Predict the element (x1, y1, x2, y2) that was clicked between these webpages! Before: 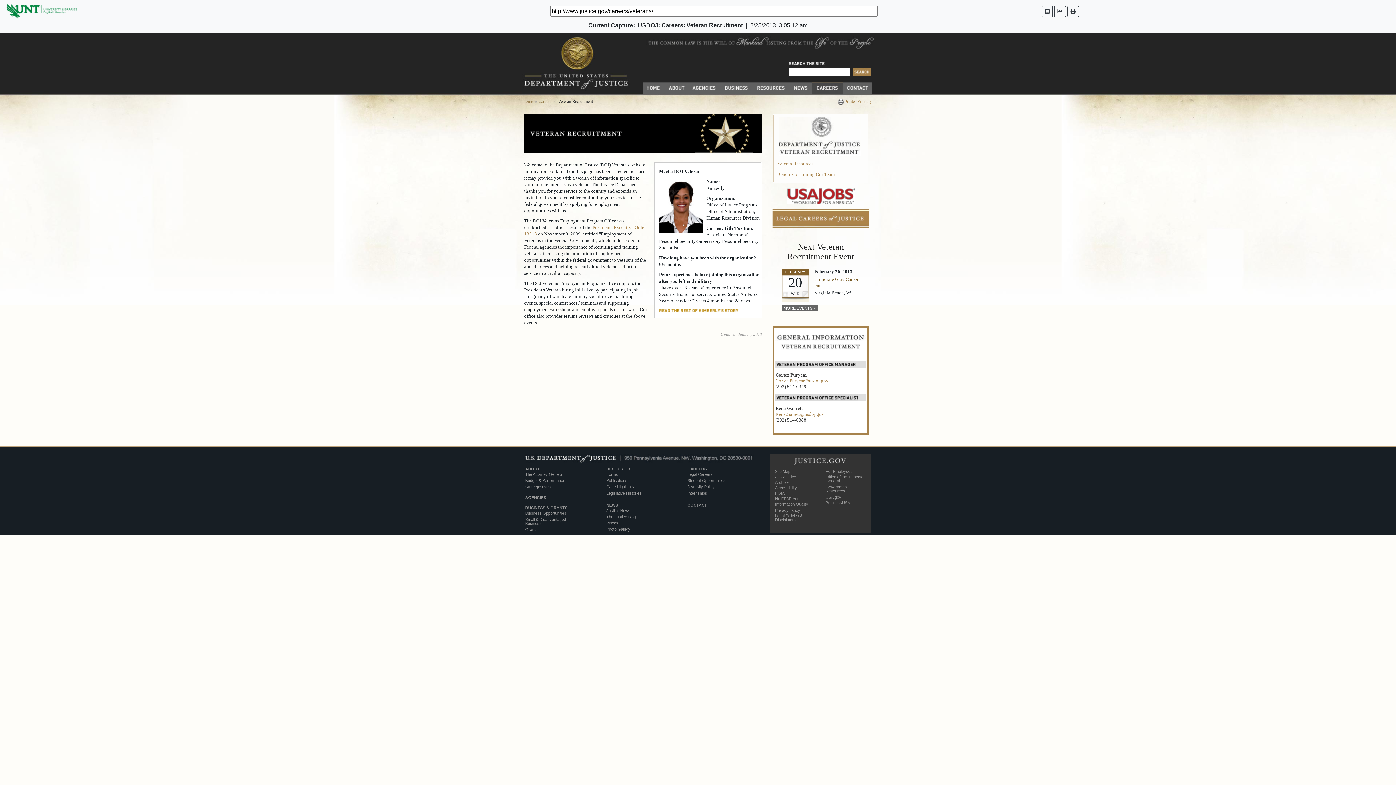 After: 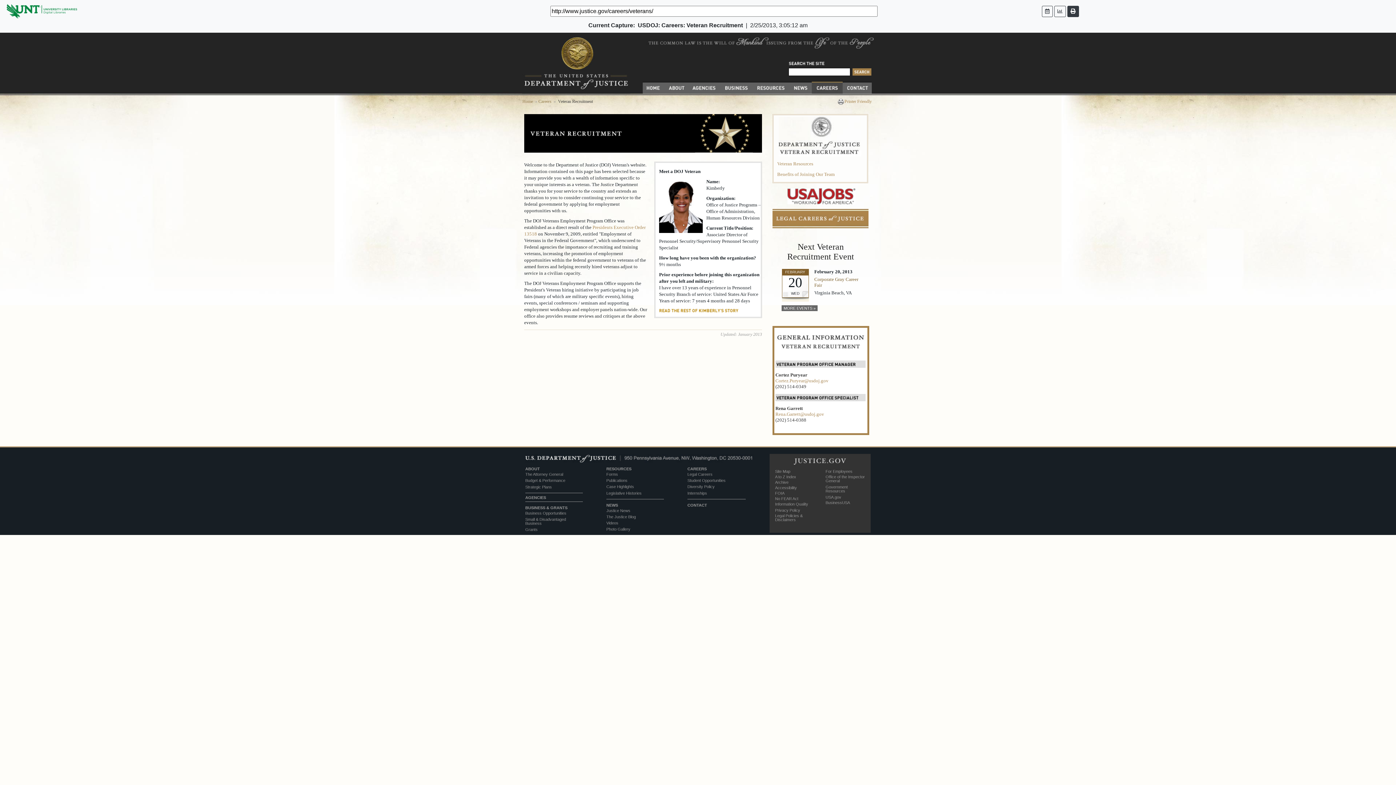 Action: bbox: (1067, 5, 1079, 16)